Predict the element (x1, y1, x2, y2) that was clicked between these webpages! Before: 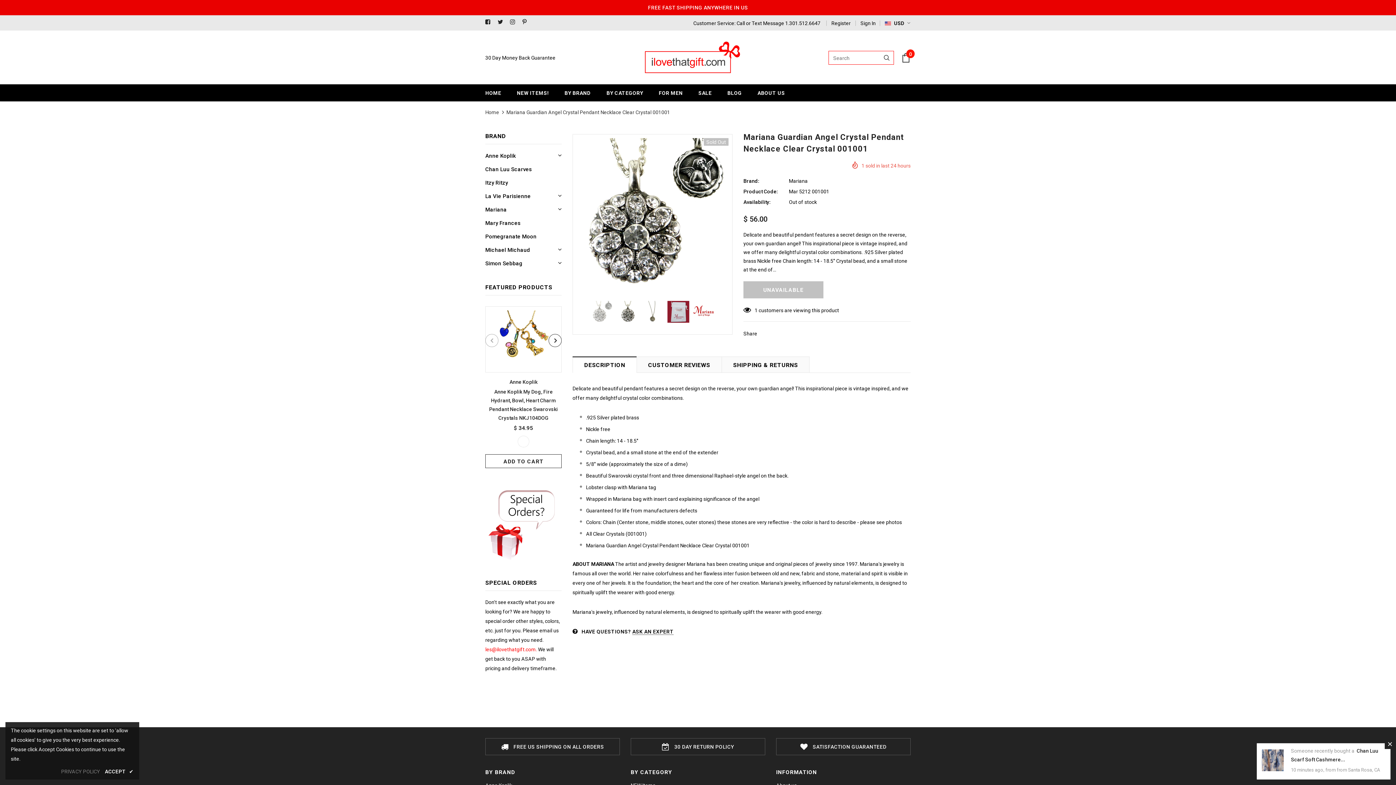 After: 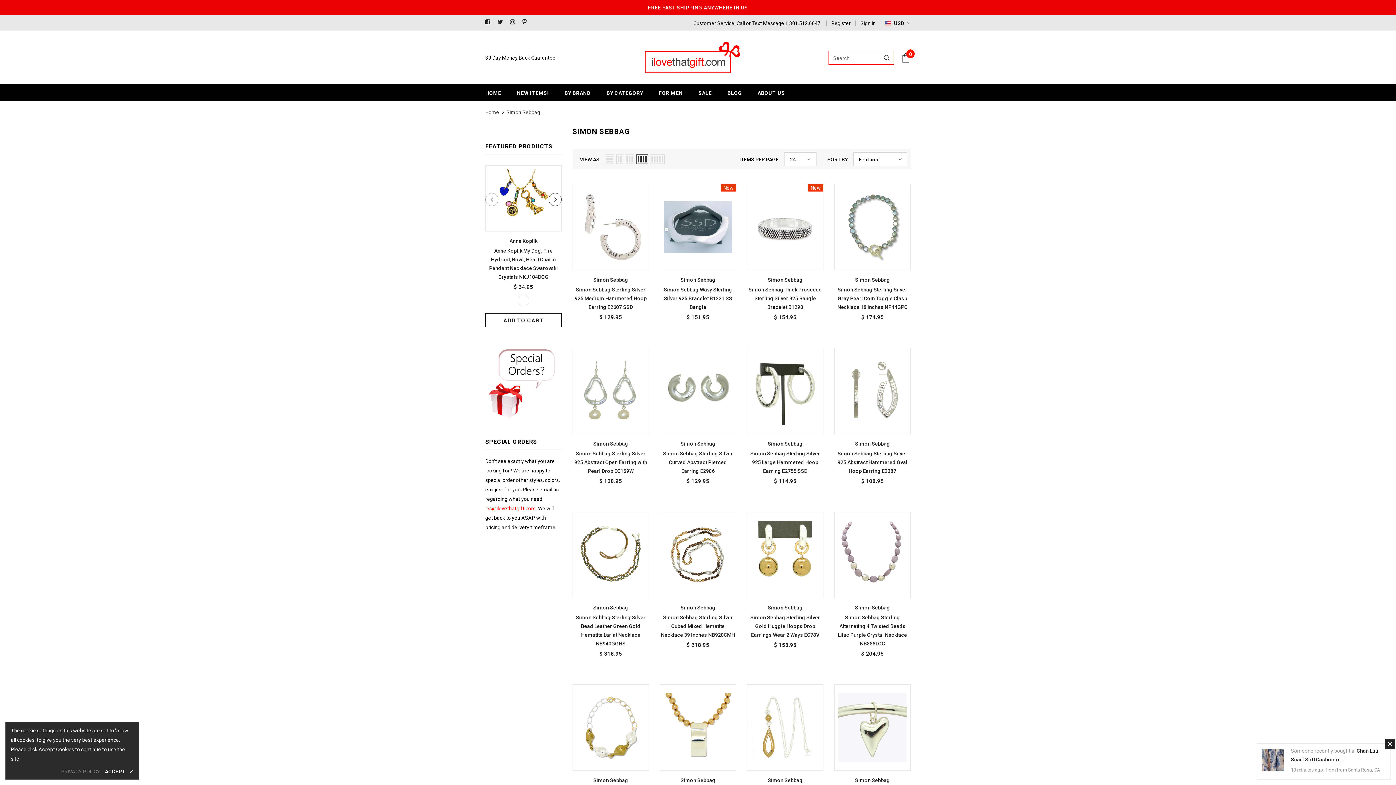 Action: label: Simon Sebbag bbox: (485, 256, 522, 270)